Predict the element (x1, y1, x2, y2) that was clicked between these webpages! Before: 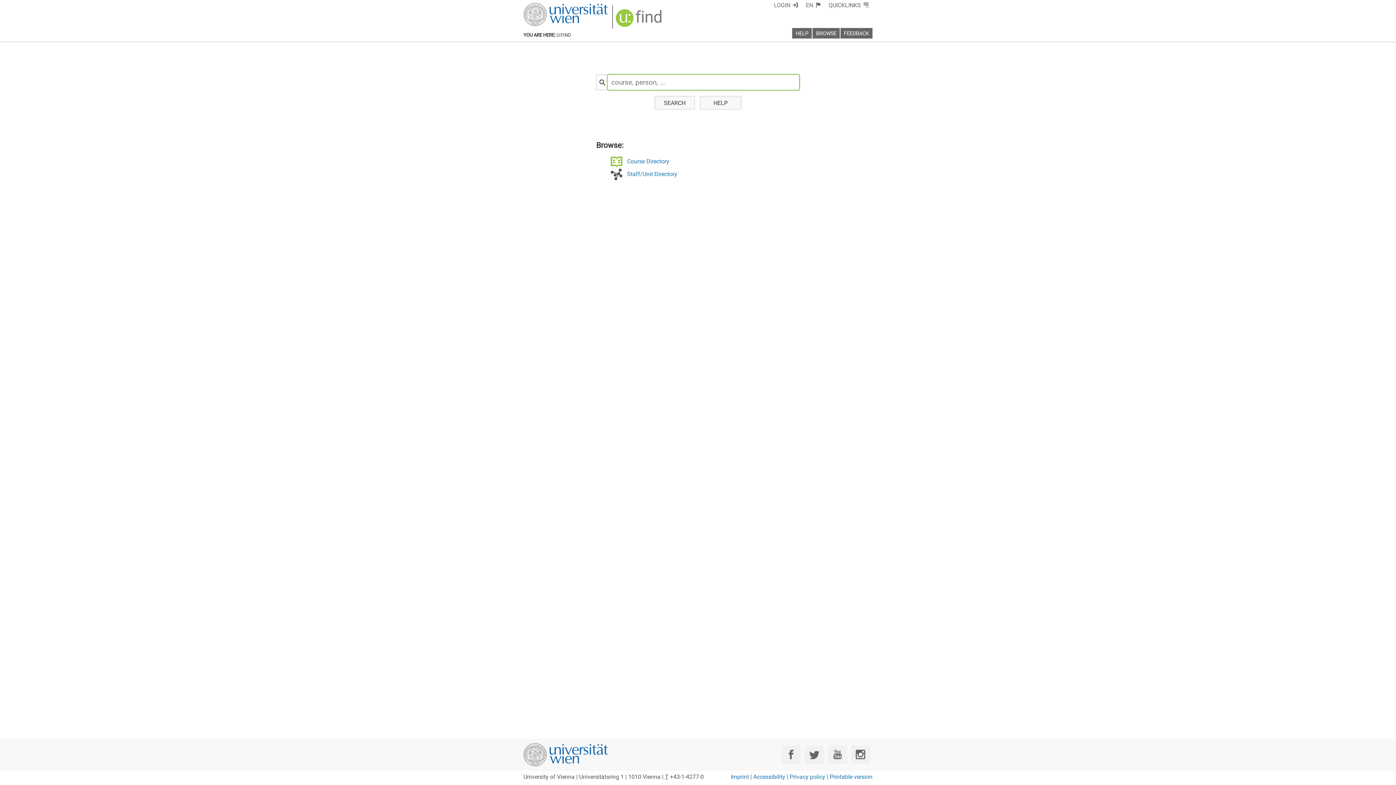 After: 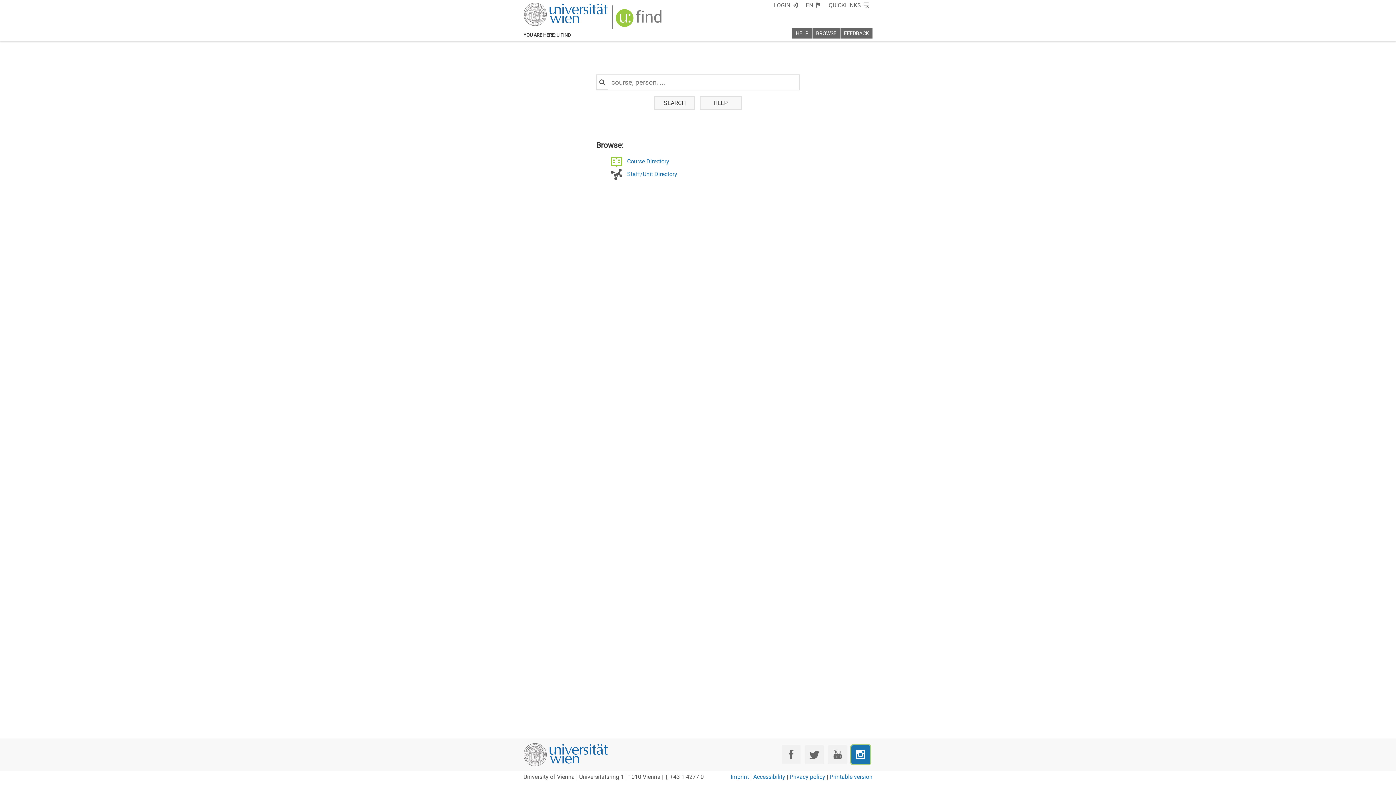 Action: label: Instragram bbox: (851, 745, 870, 764)